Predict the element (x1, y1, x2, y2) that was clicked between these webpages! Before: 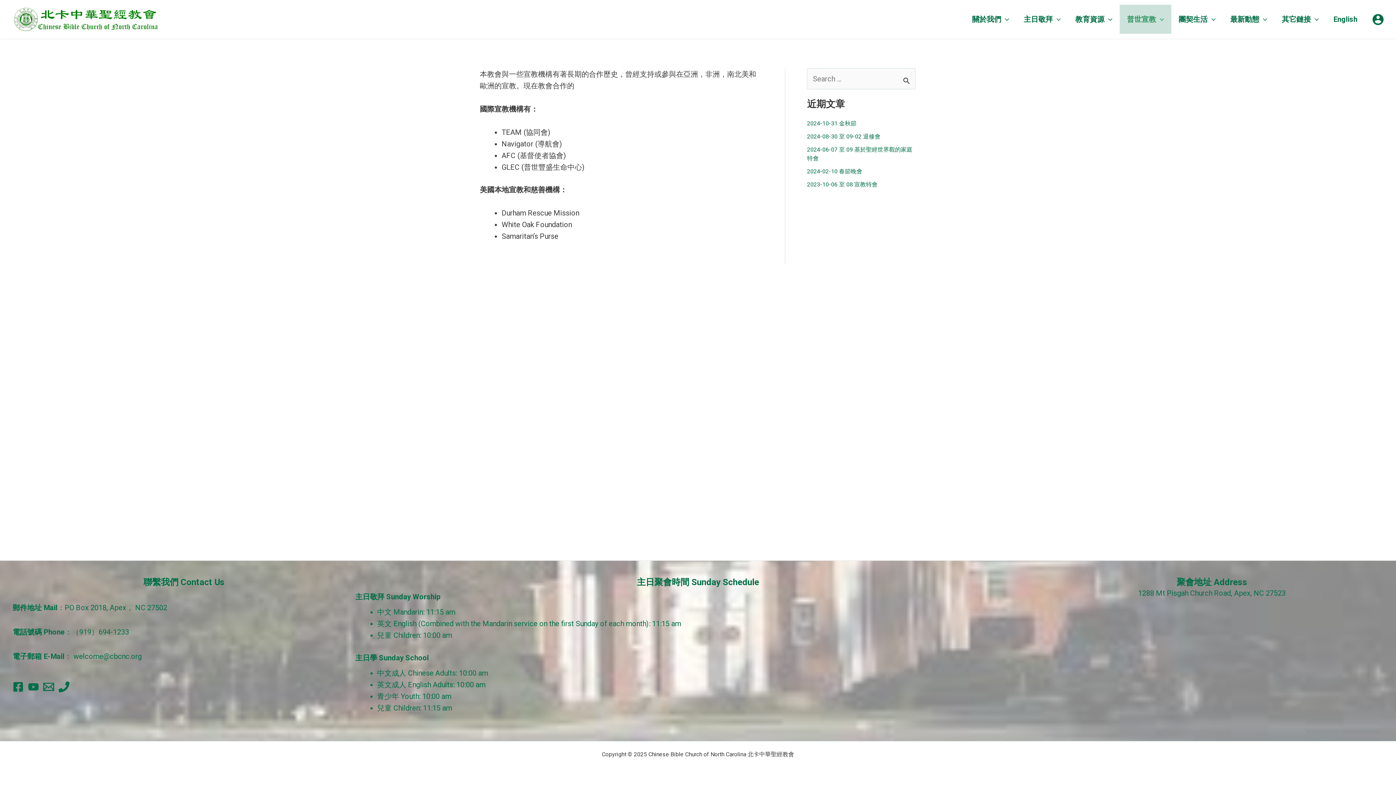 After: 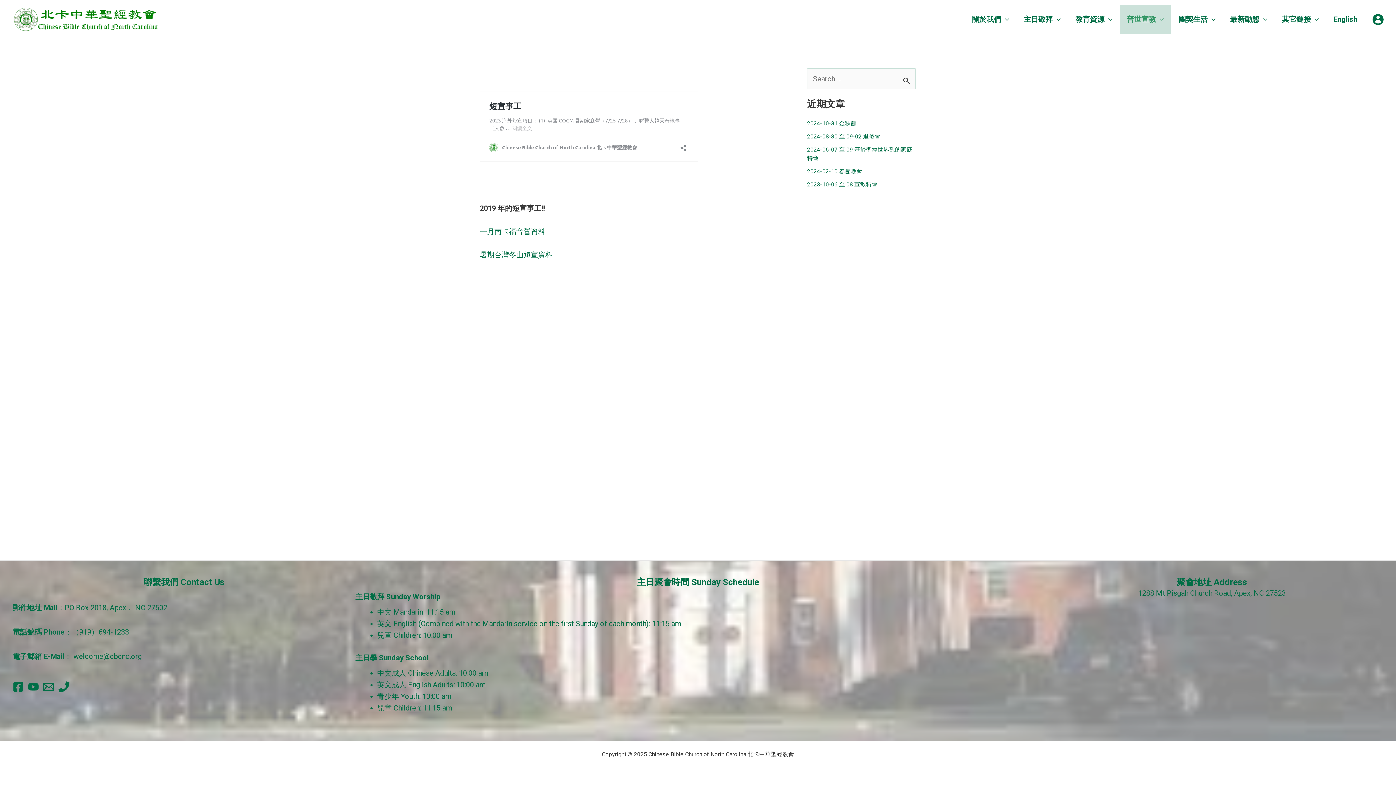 Action: bbox: (1120, 4, 1171, 33) label: 普世宣教